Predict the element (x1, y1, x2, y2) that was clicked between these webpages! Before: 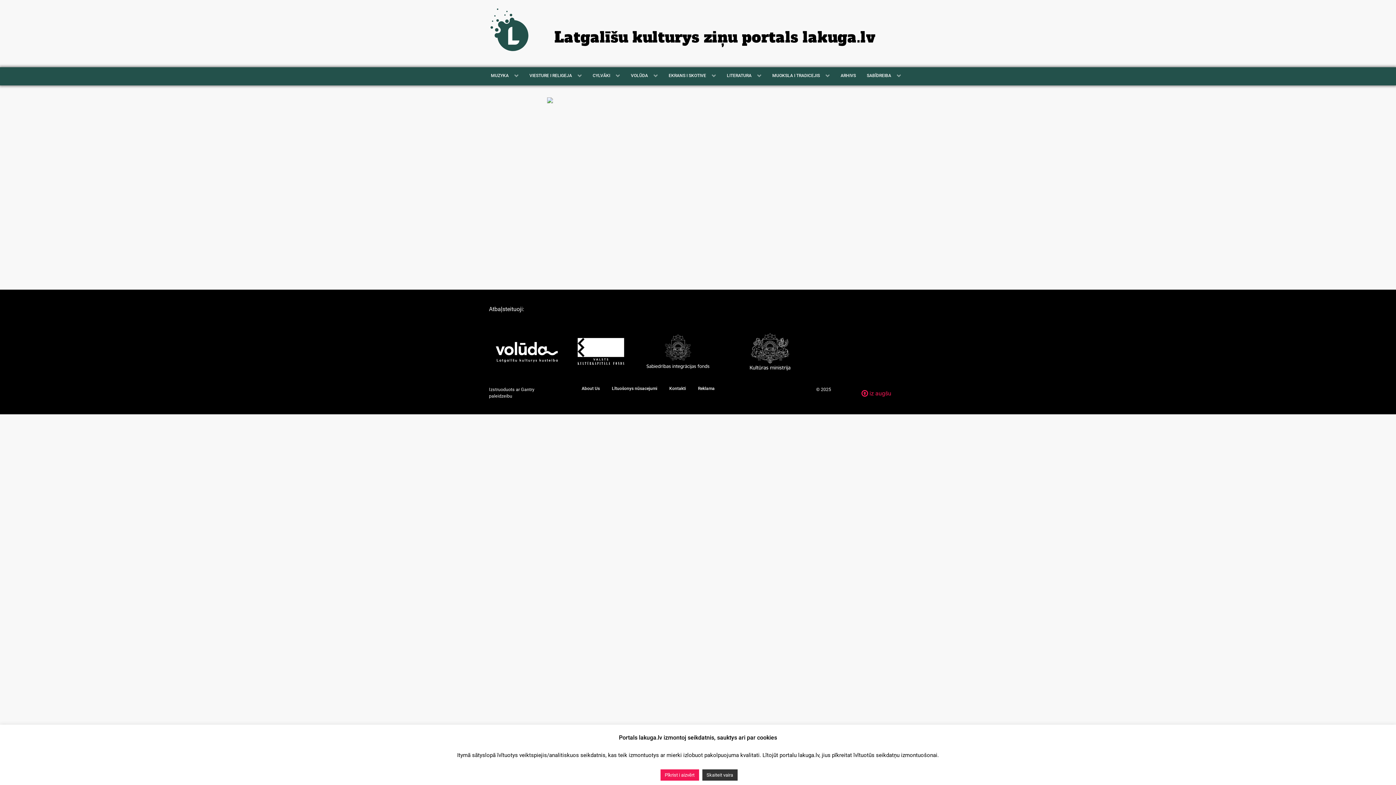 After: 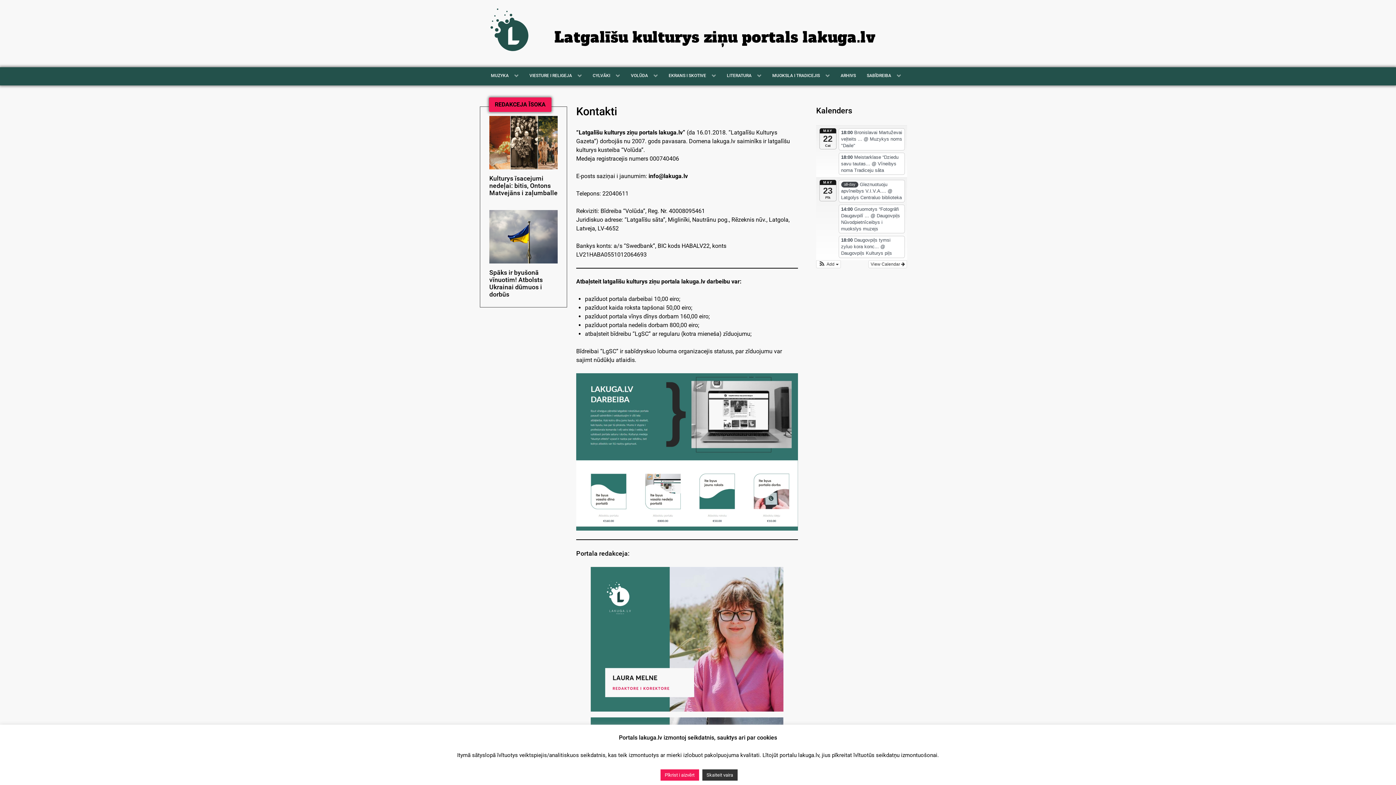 Action: bbox: (664, 378, 691, 398) label: Kontakti